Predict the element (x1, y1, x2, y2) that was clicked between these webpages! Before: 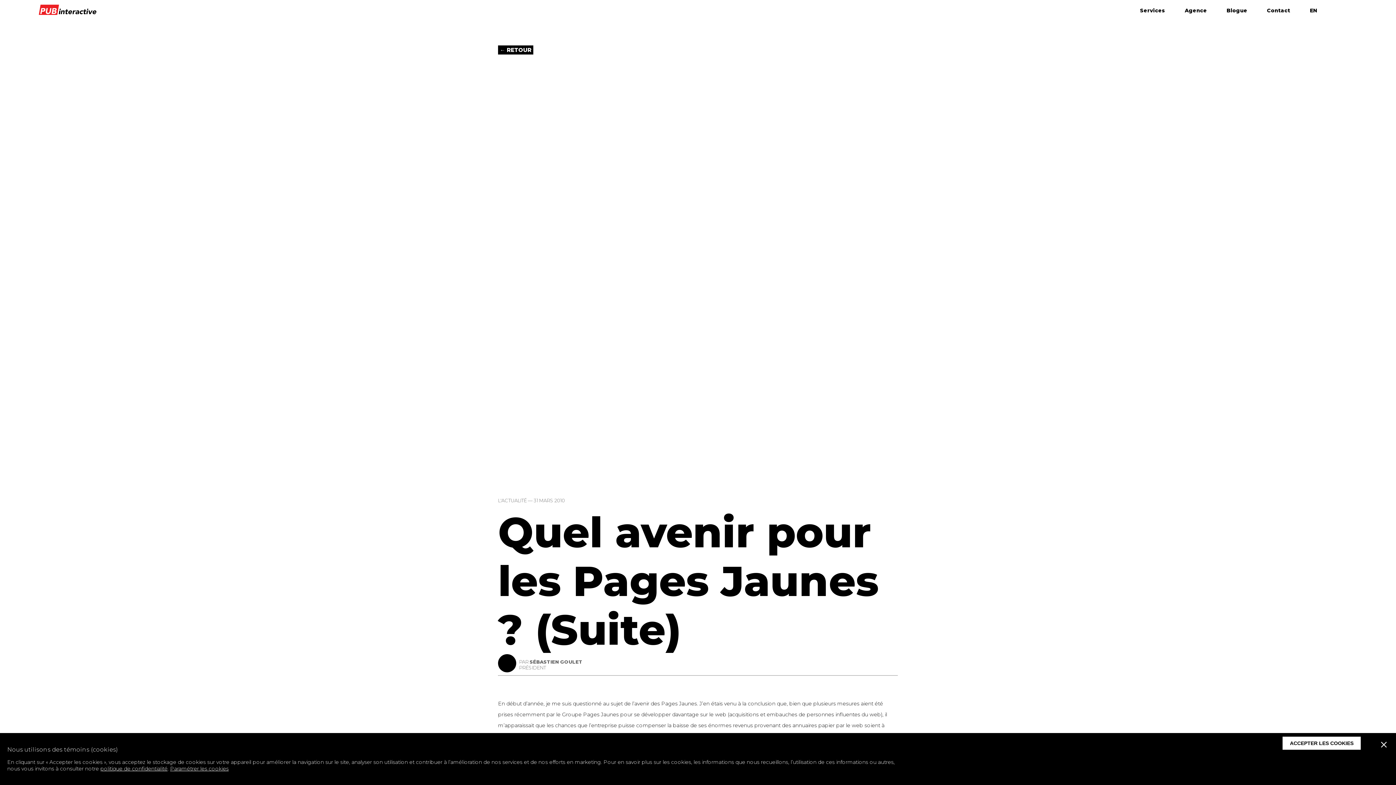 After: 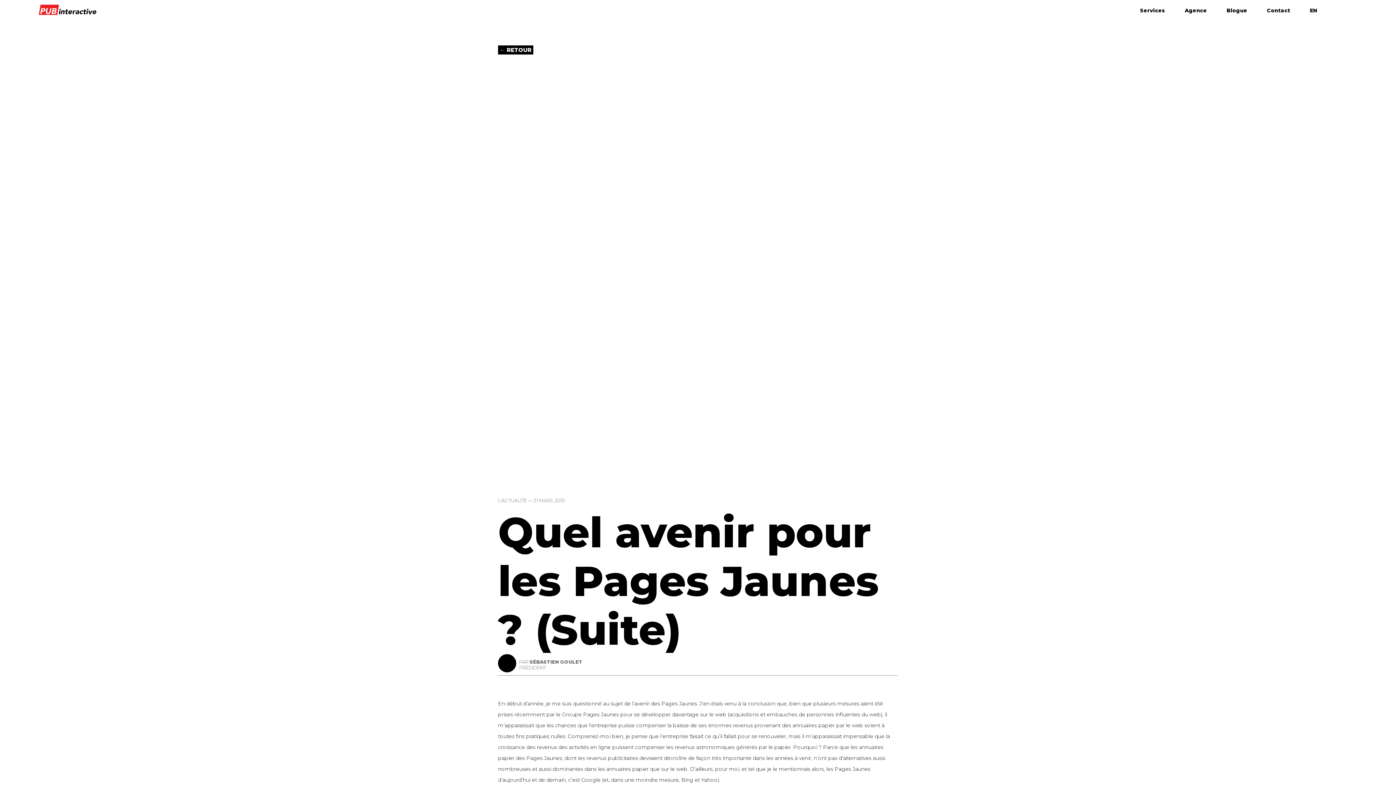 Action: bbox: (1282, 737, 1361, 750) label: ACCEPTER LES COOKIES